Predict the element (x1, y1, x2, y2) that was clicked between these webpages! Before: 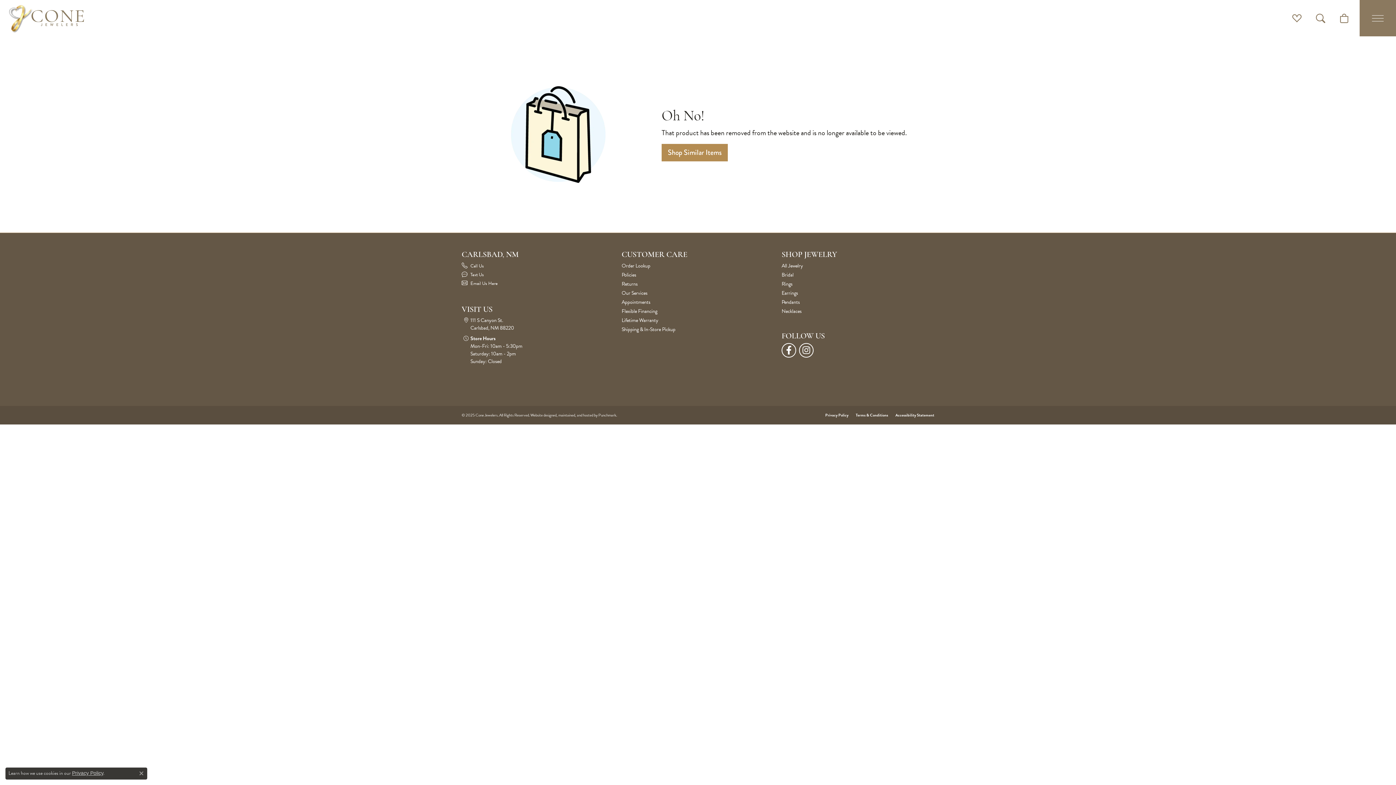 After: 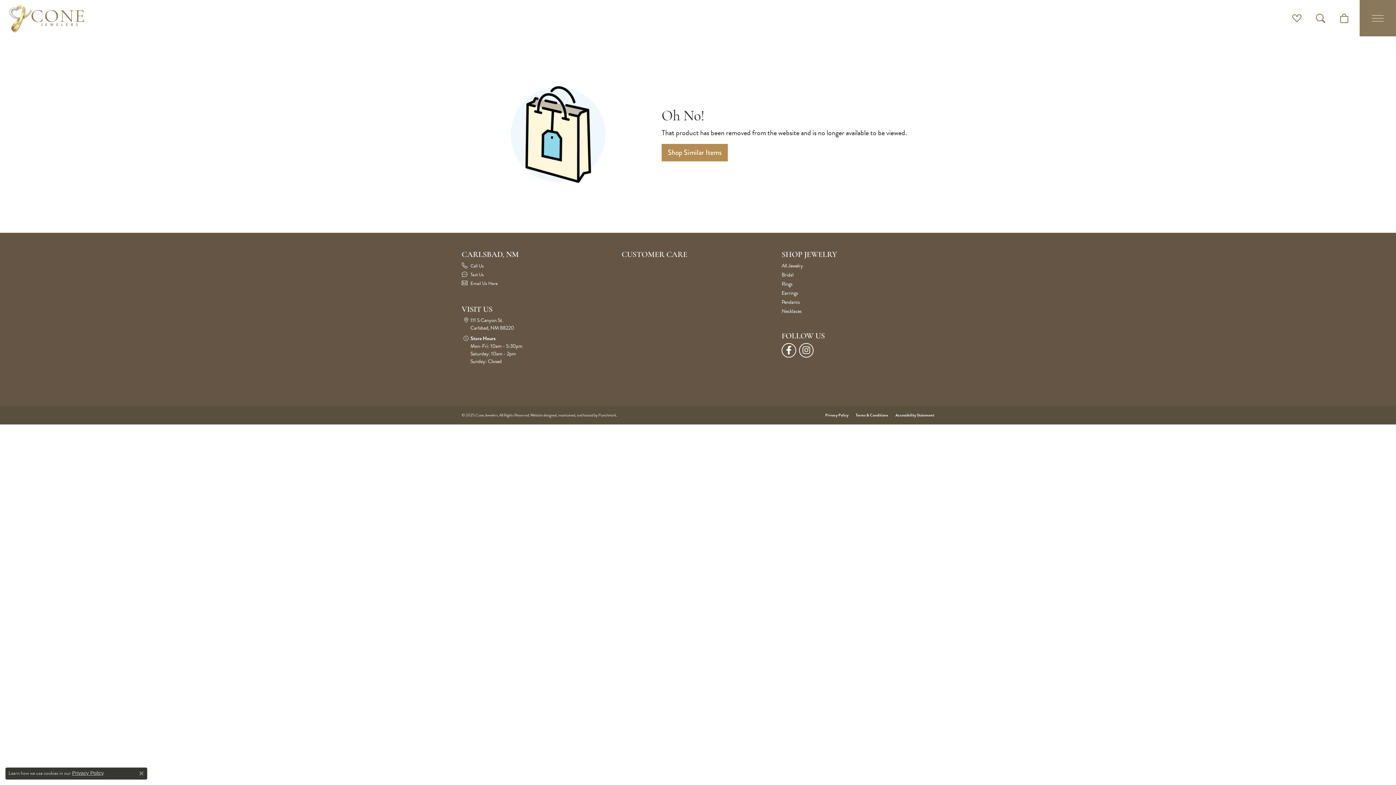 Action: bbox: (621, 250, 774, 260) label: CUSTOMER CARE